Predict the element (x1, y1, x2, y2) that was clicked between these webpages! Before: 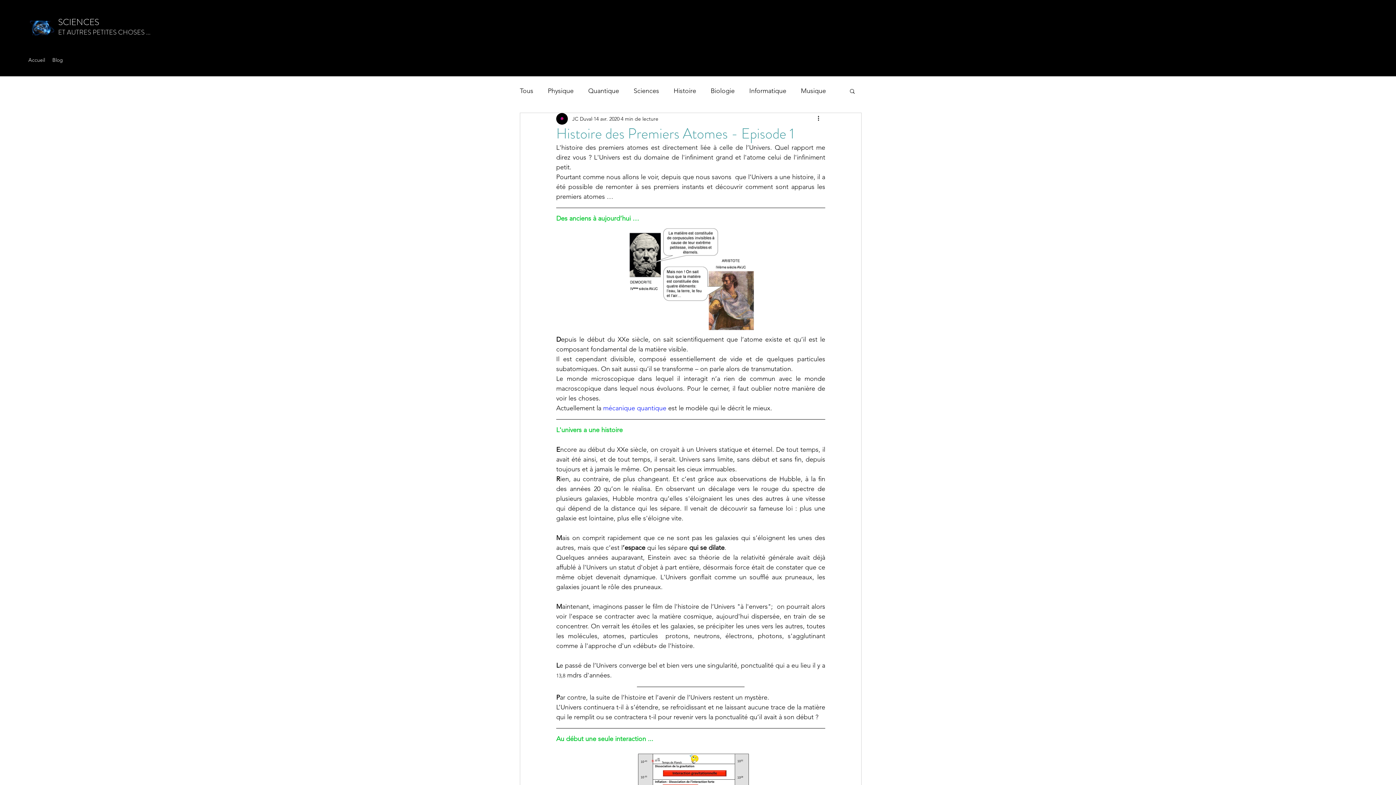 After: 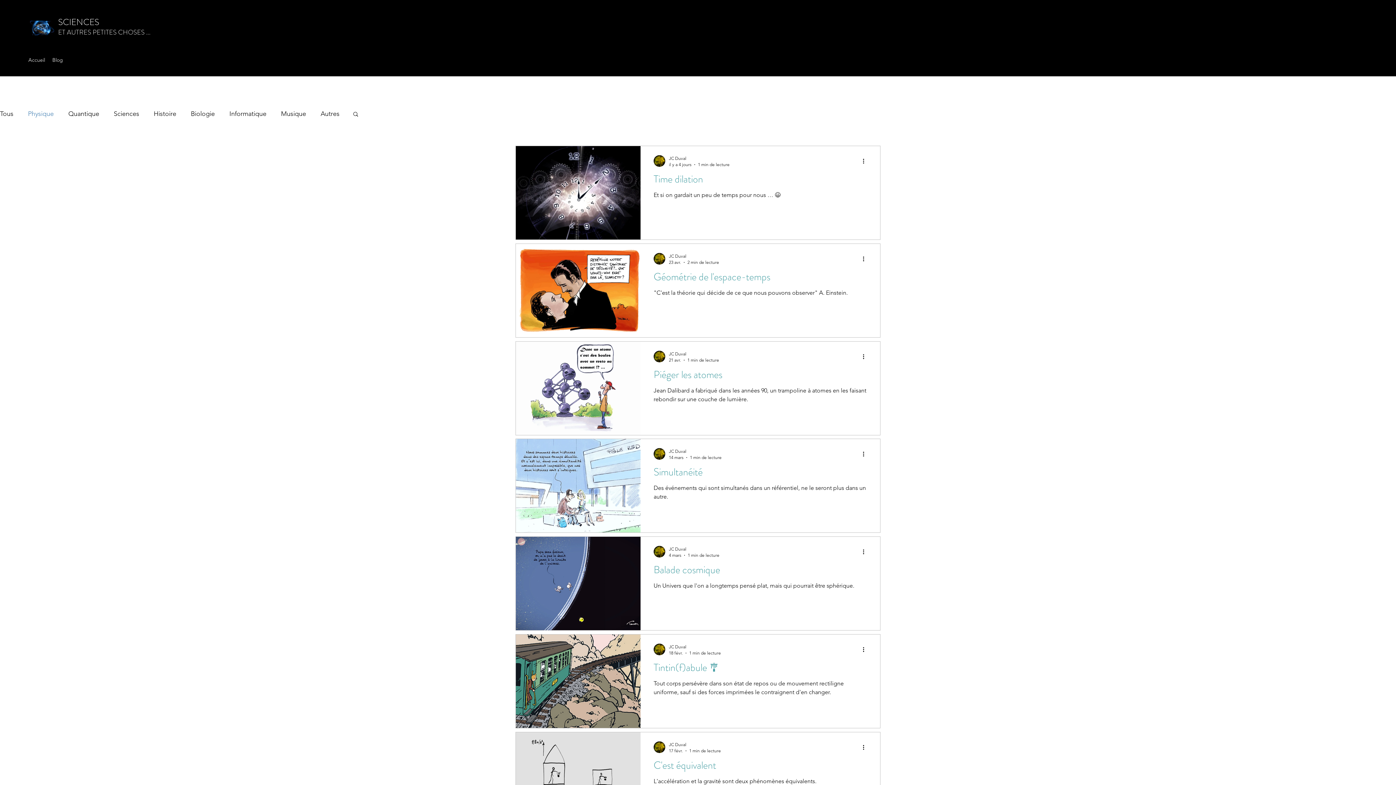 Action: label: Physique bbox: (548, 85, 573, 96)